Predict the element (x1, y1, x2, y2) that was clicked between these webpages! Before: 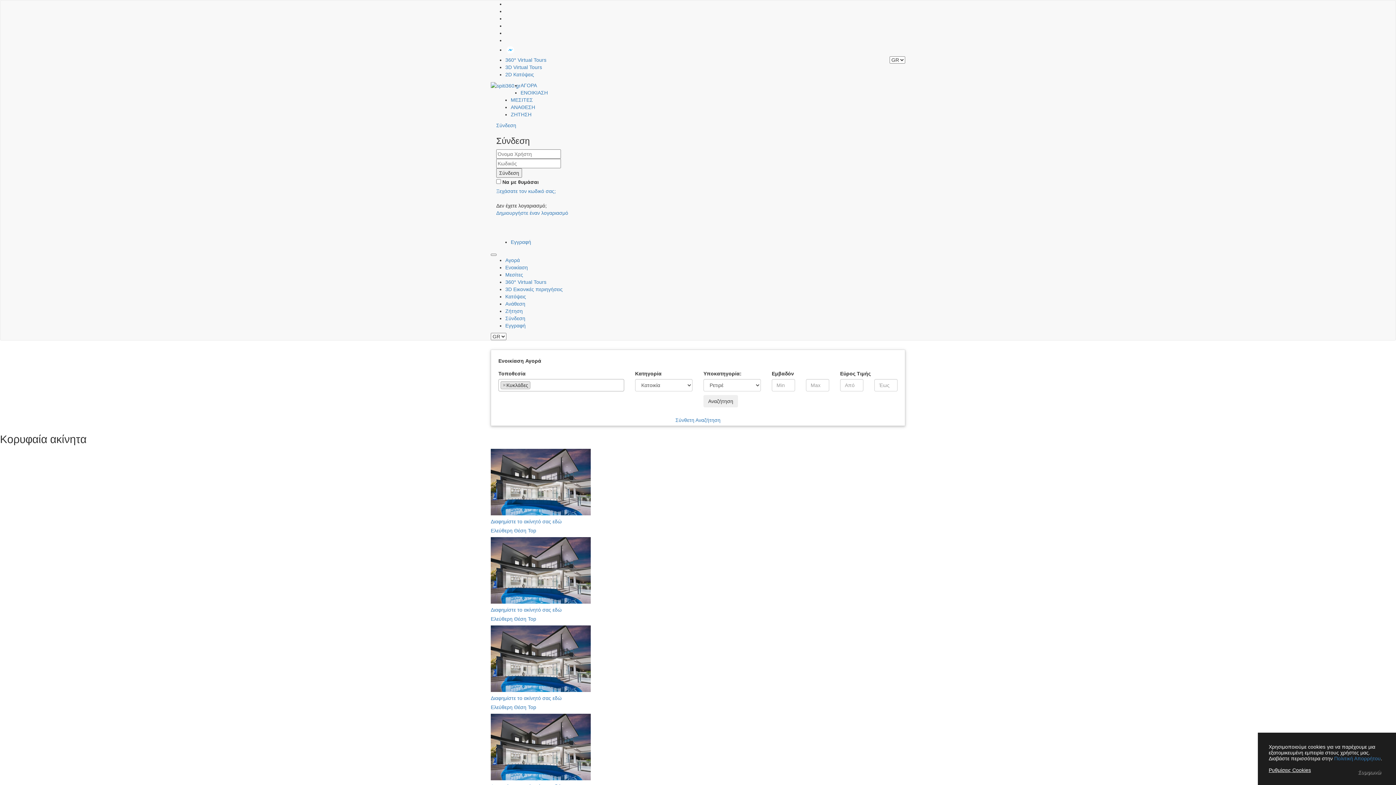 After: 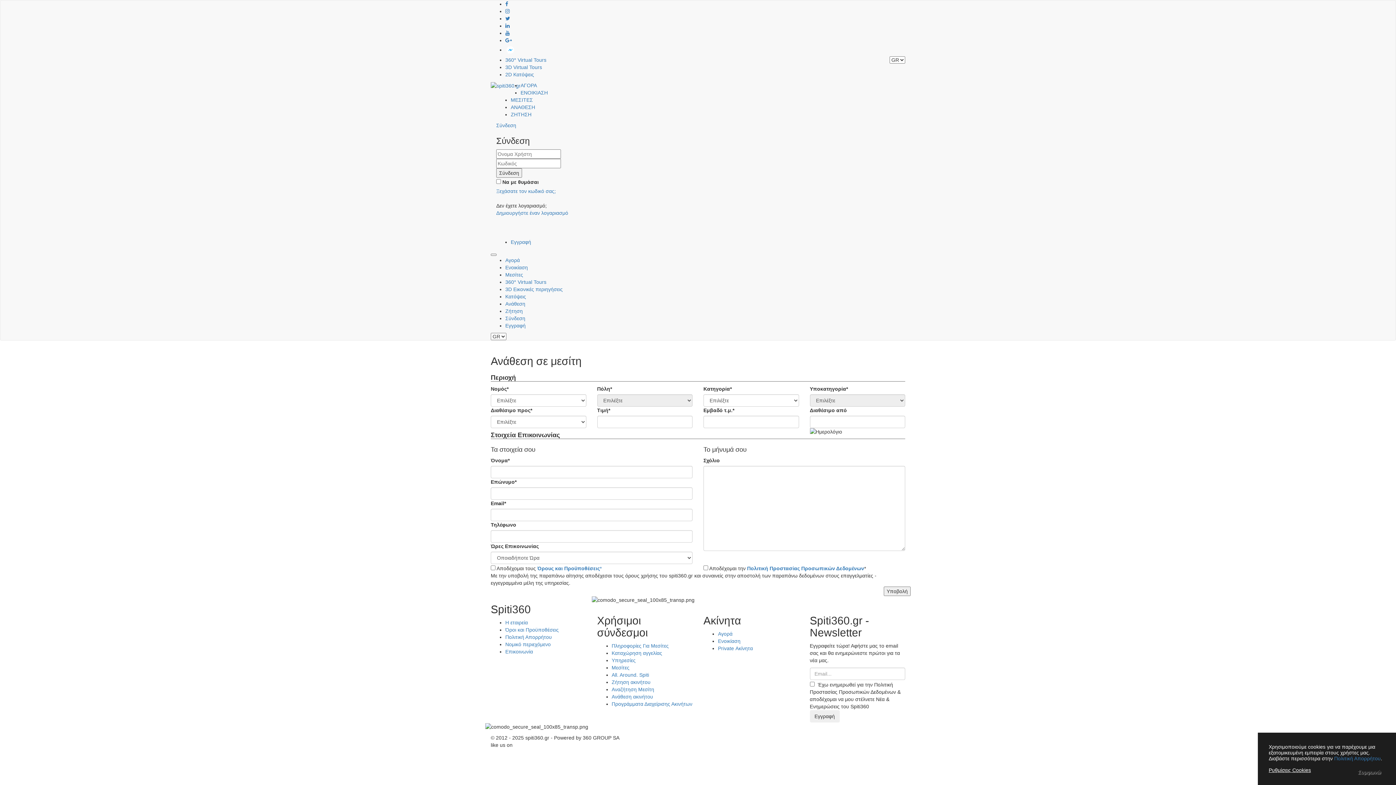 Action: label: Ανάθεση bbox: (505, 301, 525, 306)